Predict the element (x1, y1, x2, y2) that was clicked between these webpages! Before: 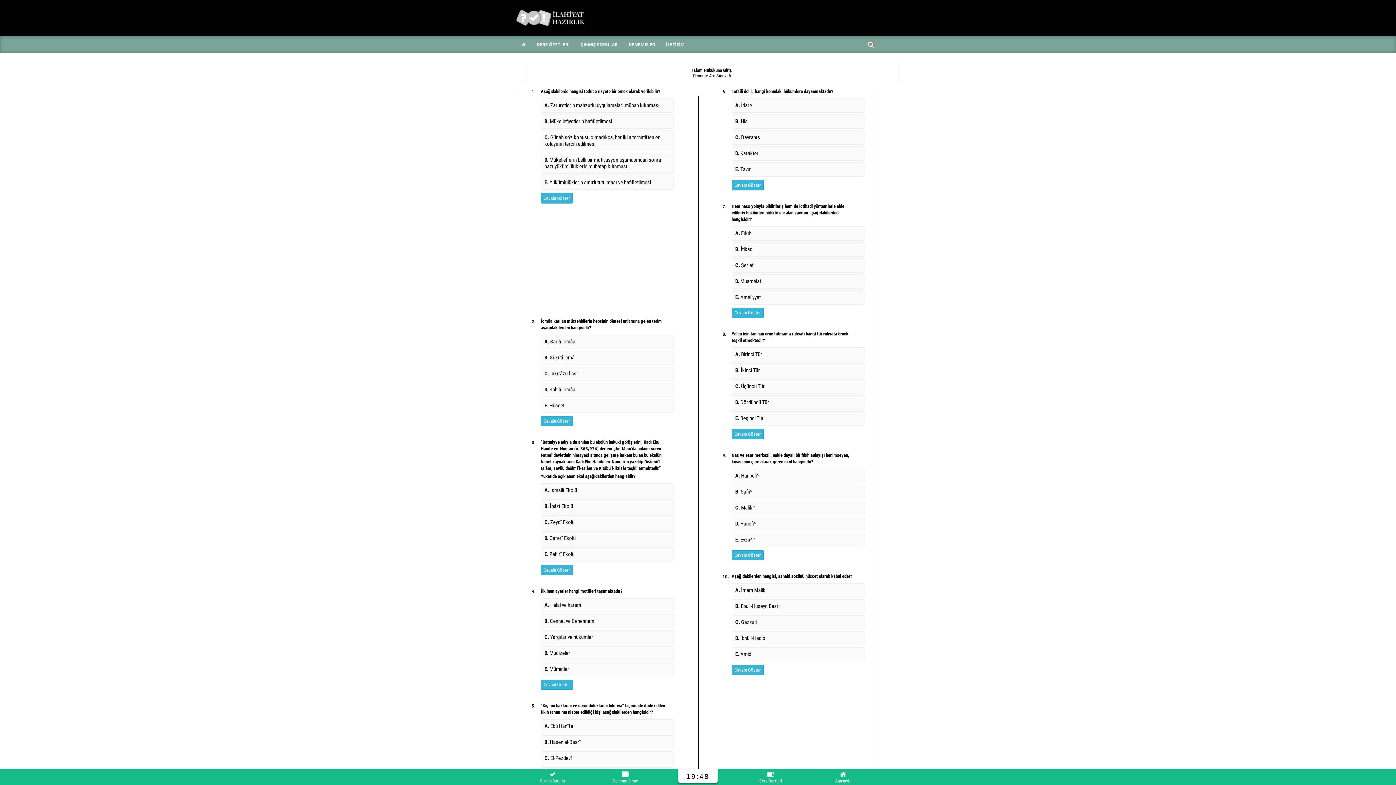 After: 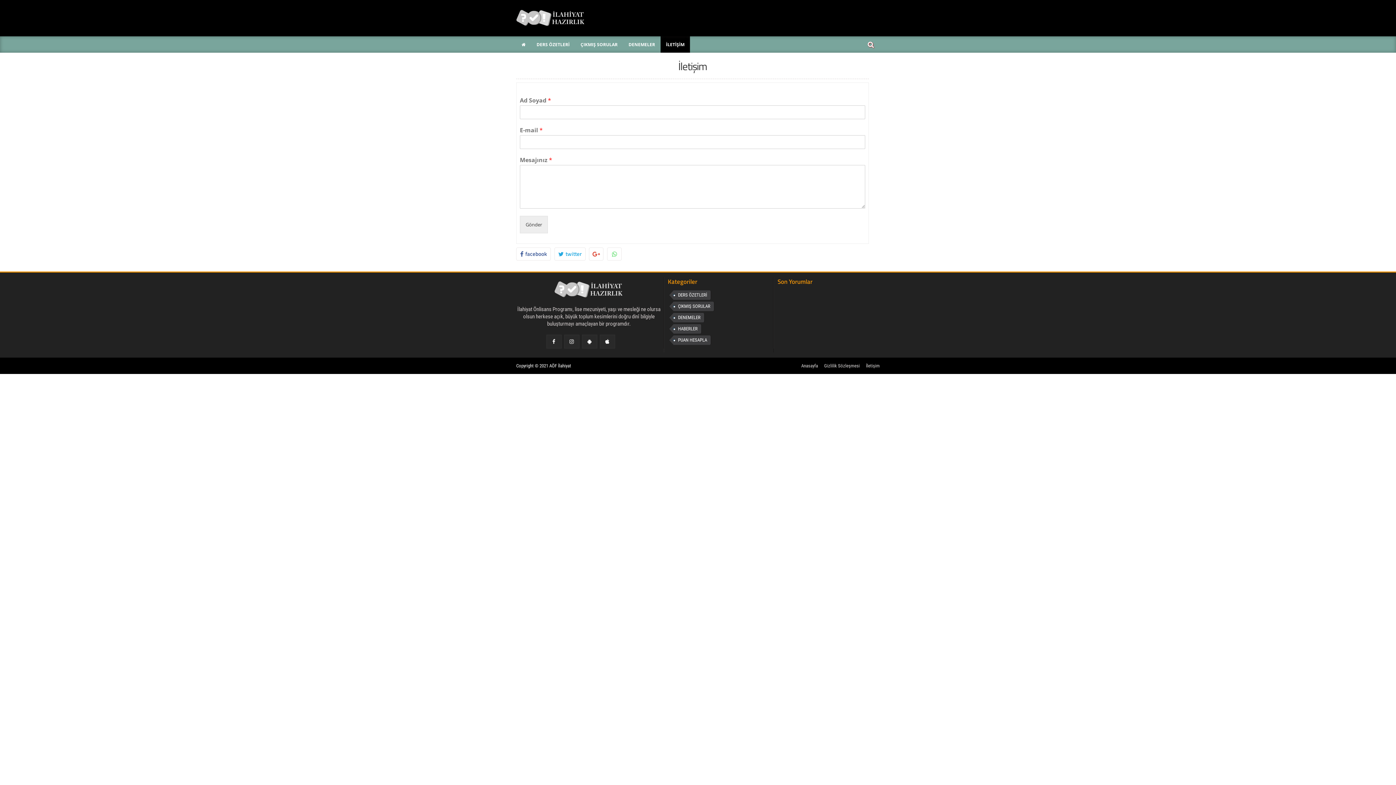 Action: label: İLETİŞİM bbox: (660, 36, 690, 52)